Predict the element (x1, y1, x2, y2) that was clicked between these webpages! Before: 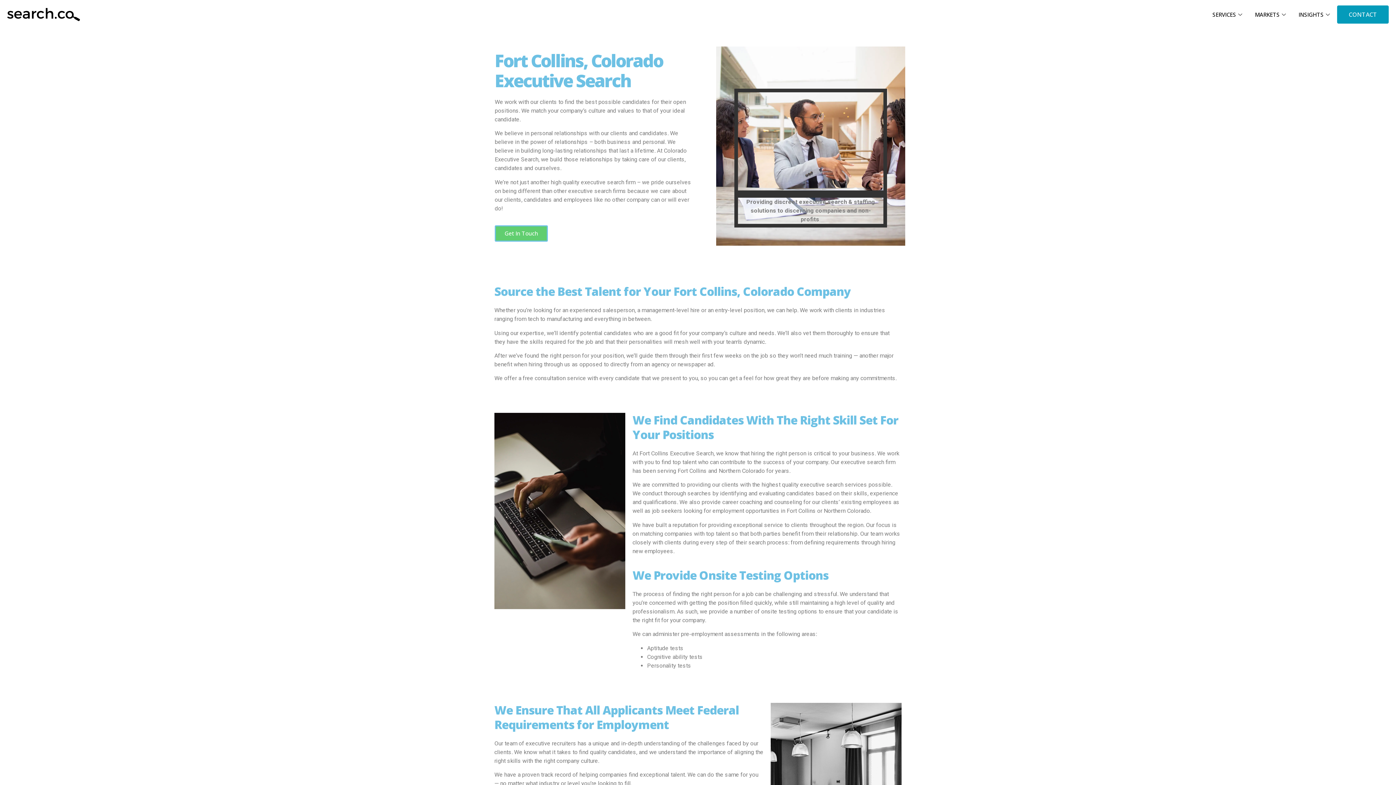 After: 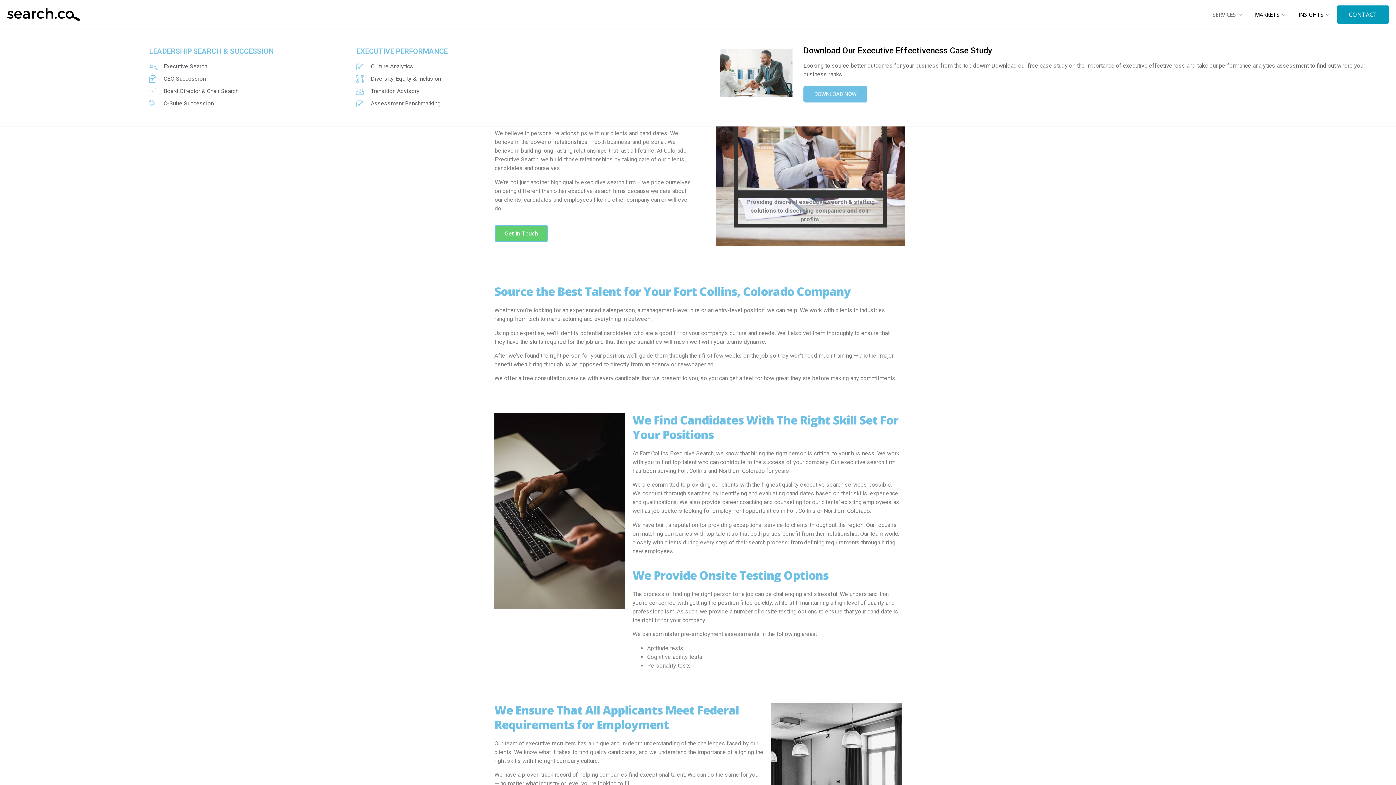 Action: label: SERVICES bbox: (1207, 0, 1249, 29)